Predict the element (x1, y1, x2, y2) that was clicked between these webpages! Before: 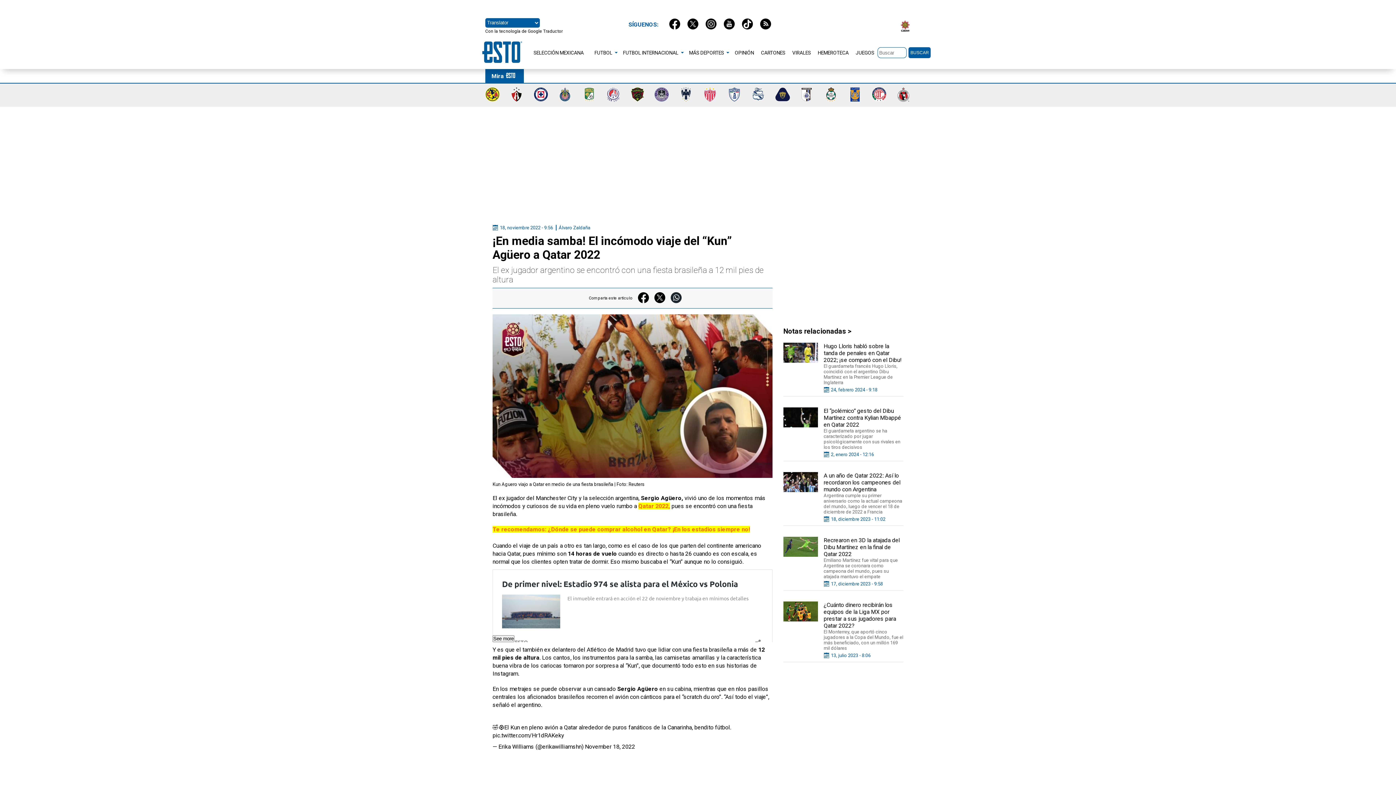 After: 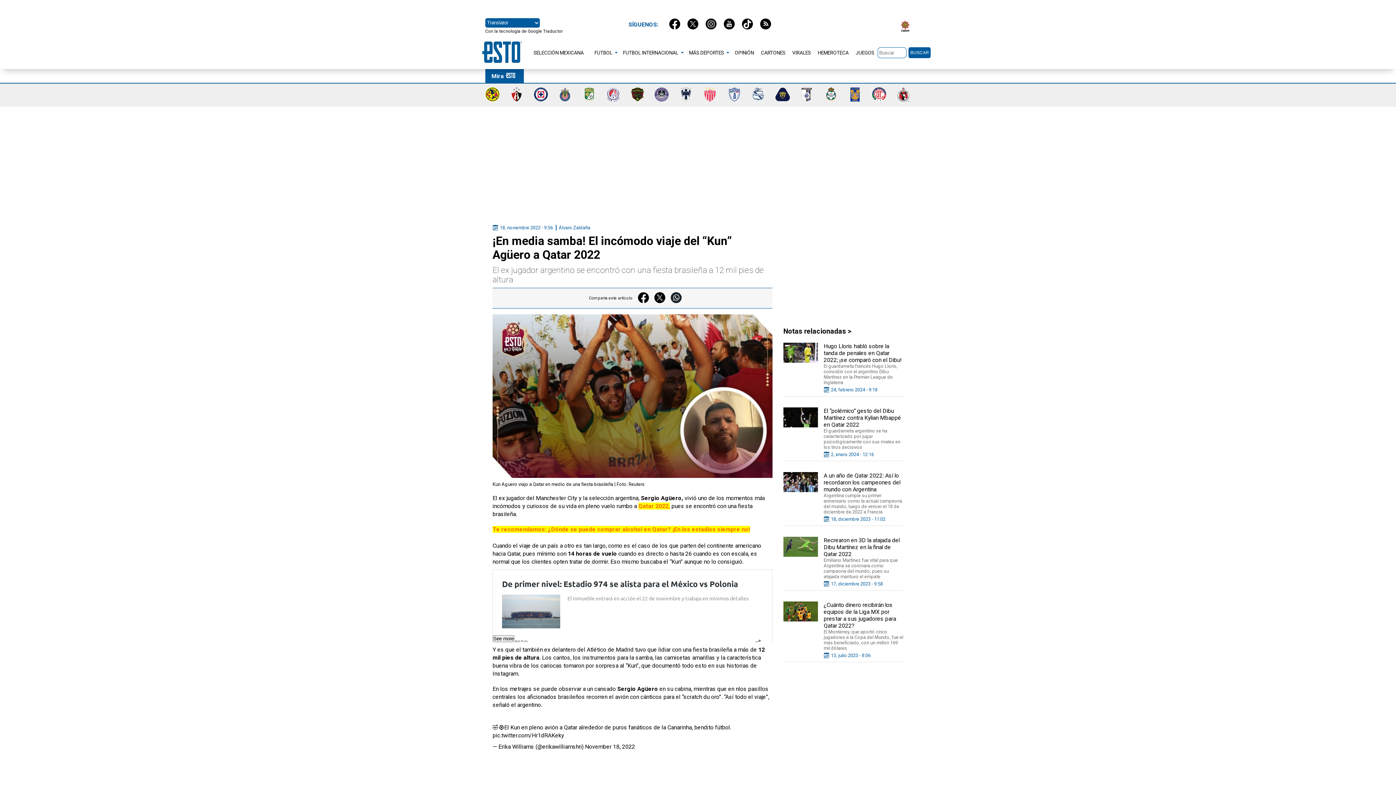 Action: bbox: (649, 292, 665, 304)